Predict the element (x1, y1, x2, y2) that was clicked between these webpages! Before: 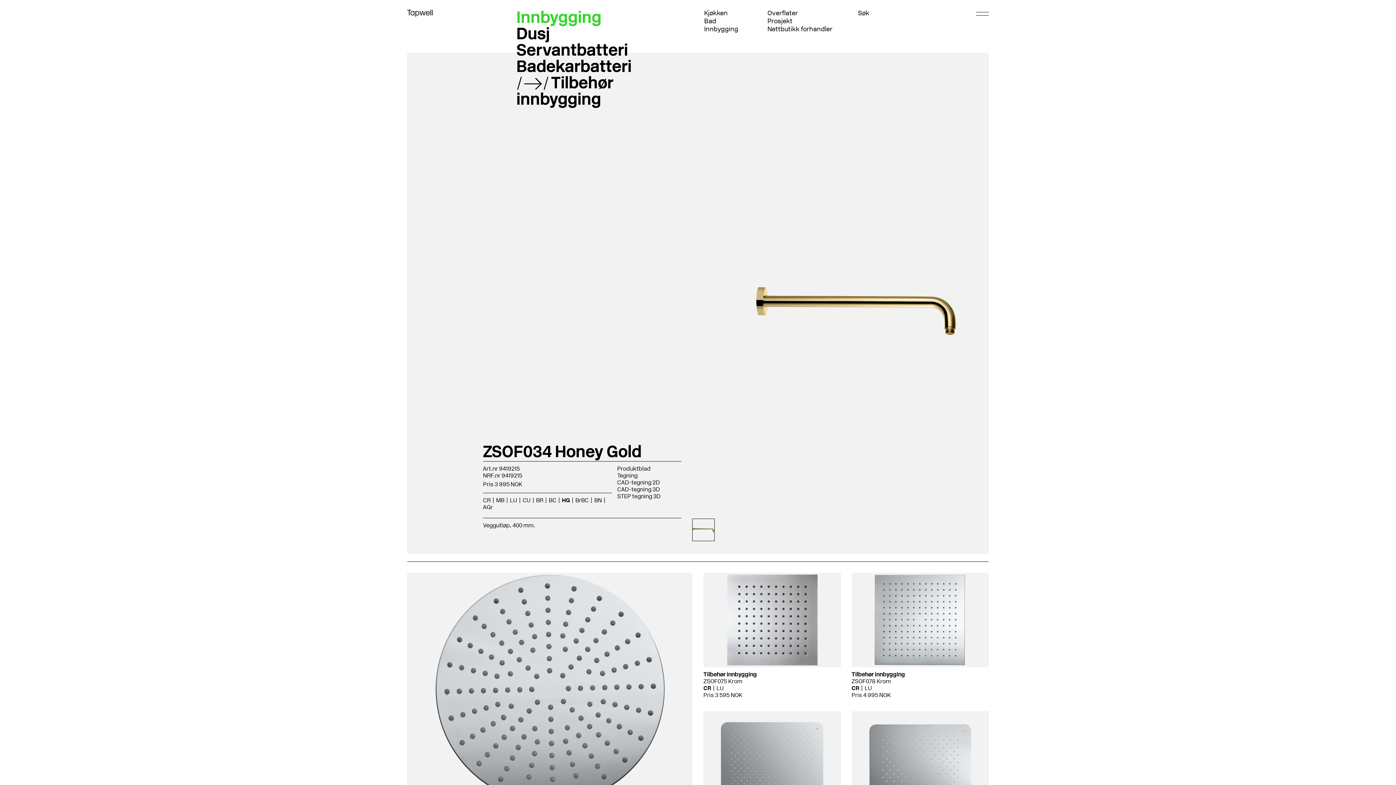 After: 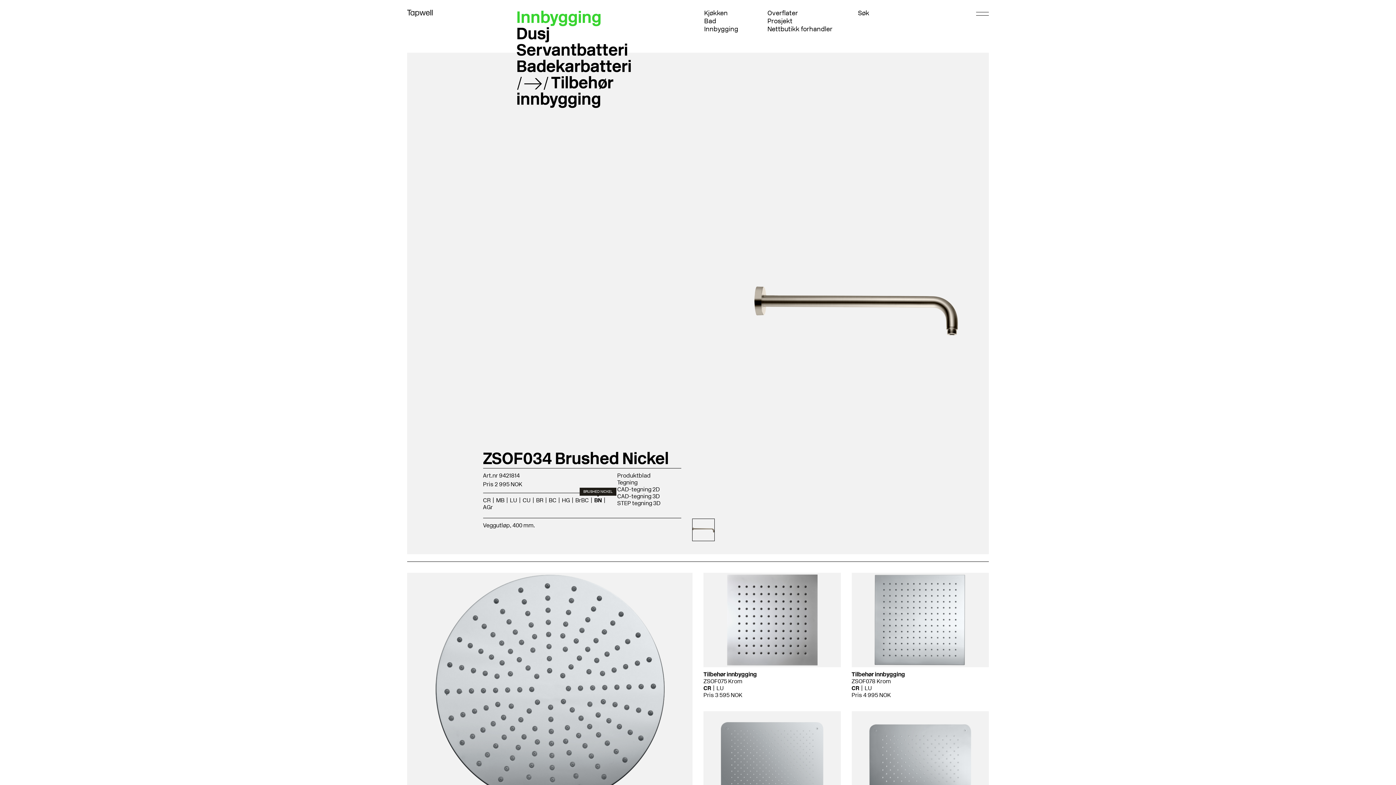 Action: label: BN bbox: (594, 497, 602, 504)